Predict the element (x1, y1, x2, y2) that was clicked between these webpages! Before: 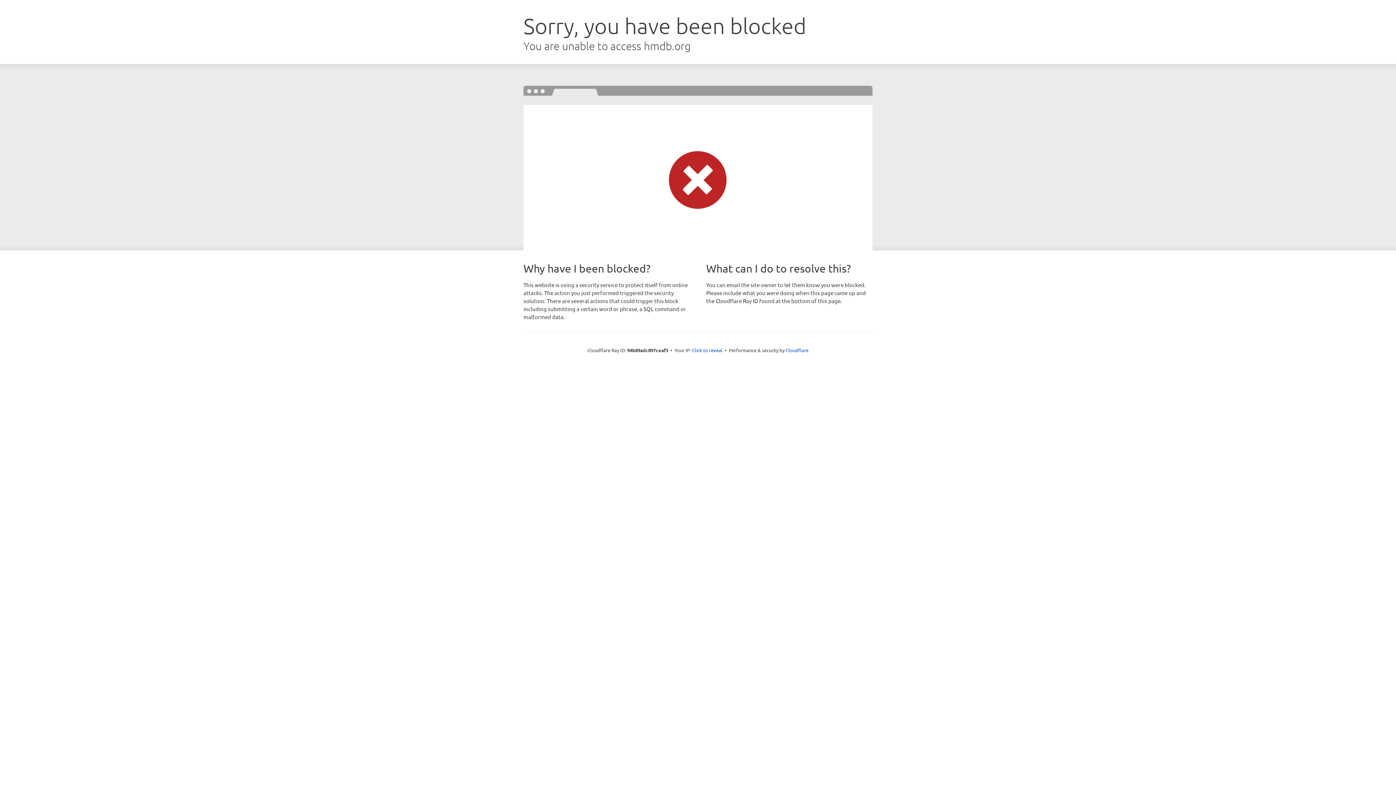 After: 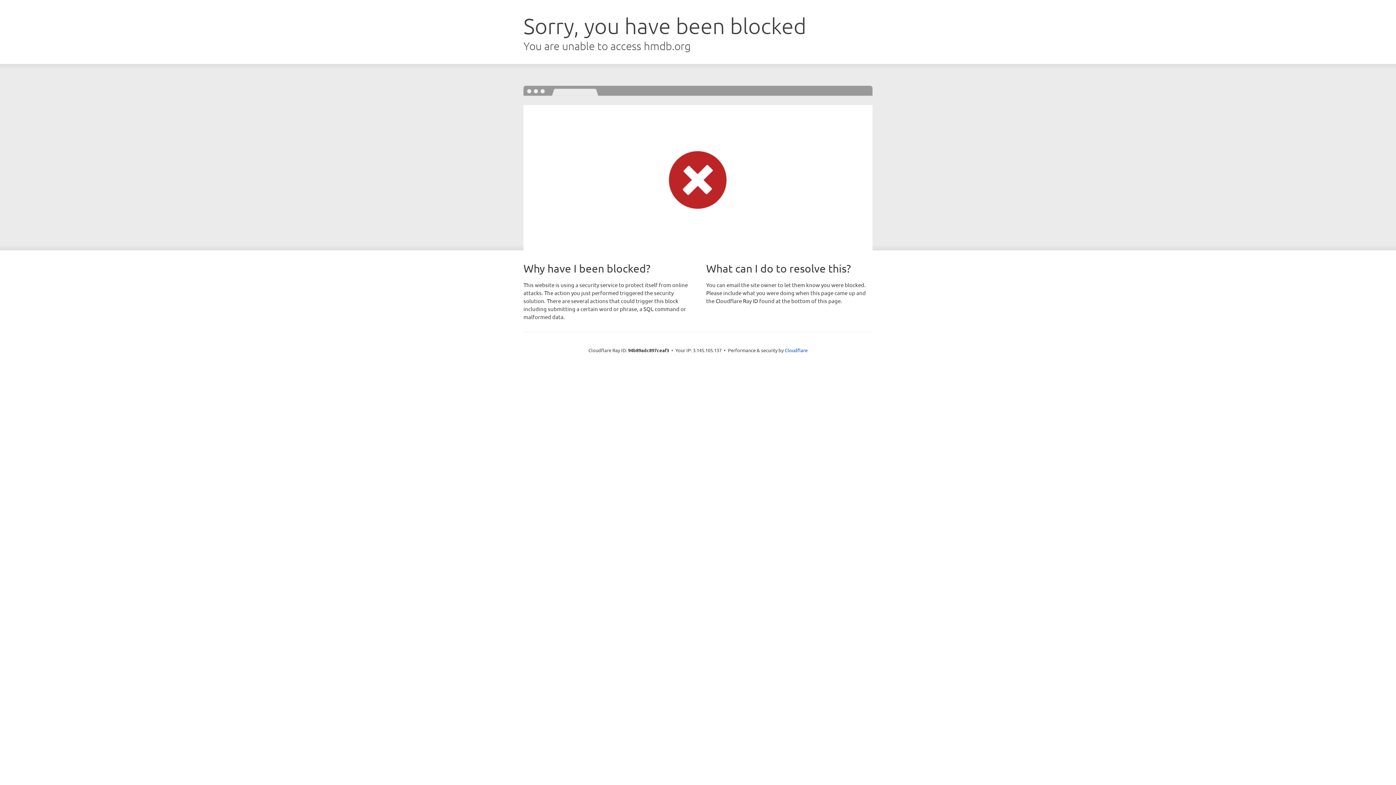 Action: label: Click to reveal bbox: (692, 346, 722, 353)